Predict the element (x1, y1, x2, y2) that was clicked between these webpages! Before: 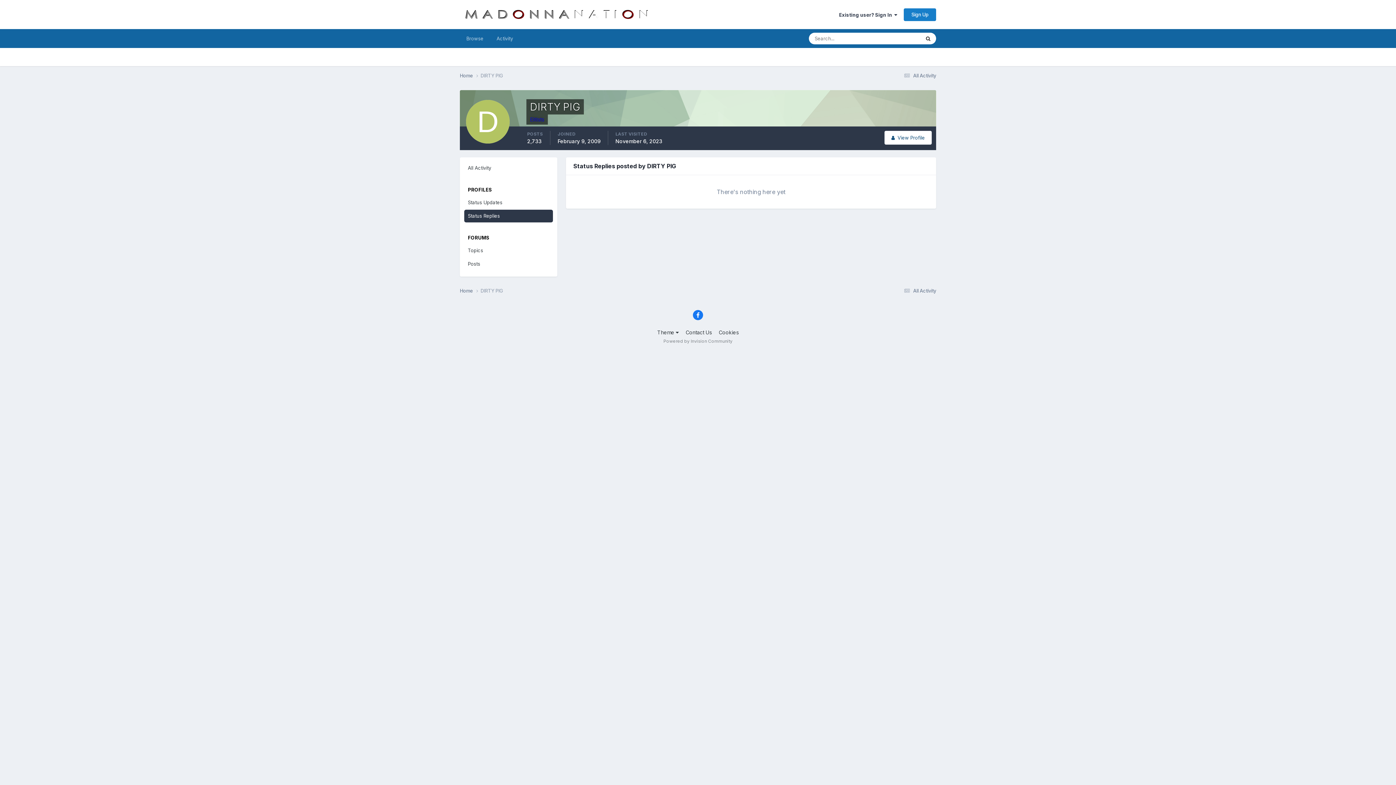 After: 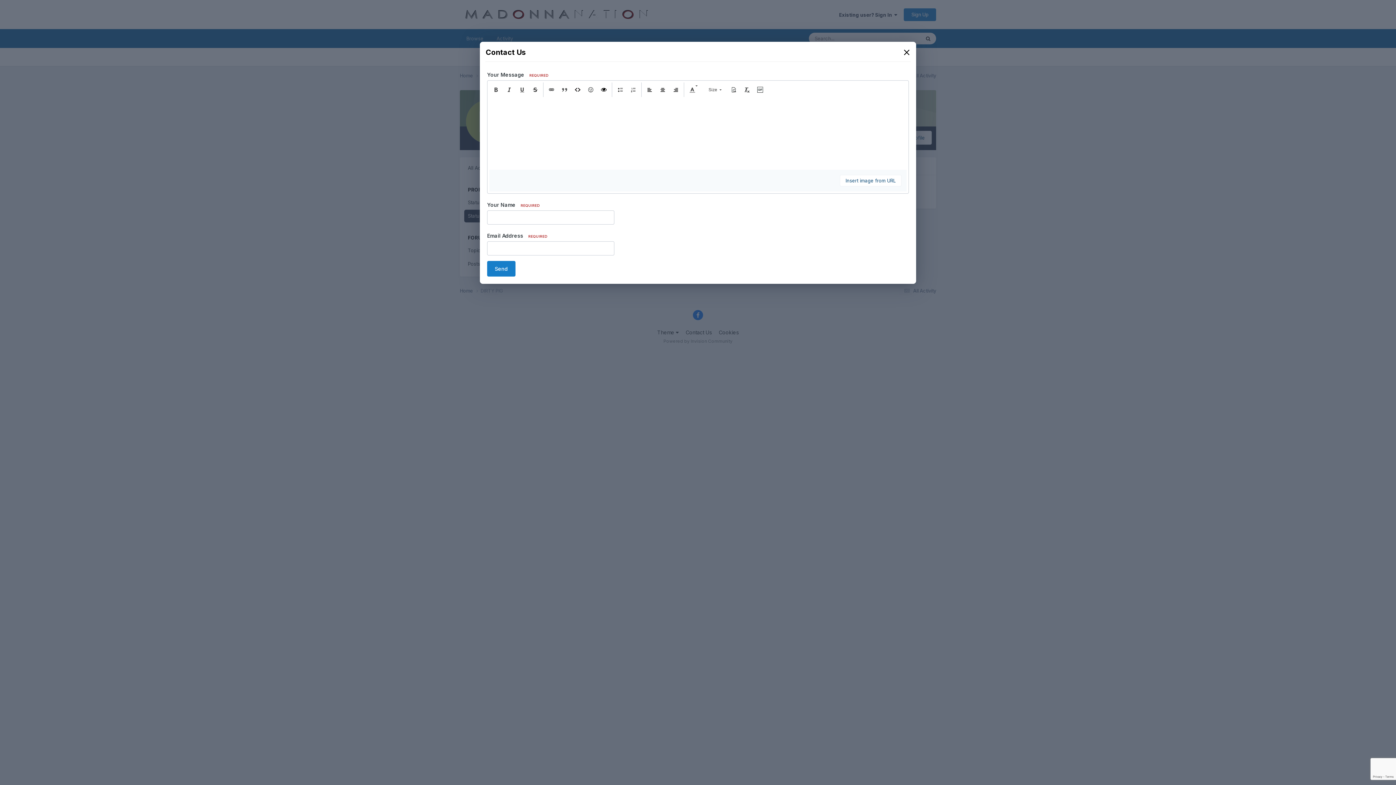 Action: bbox: (685, 329, 712, 335) label: Contact Us